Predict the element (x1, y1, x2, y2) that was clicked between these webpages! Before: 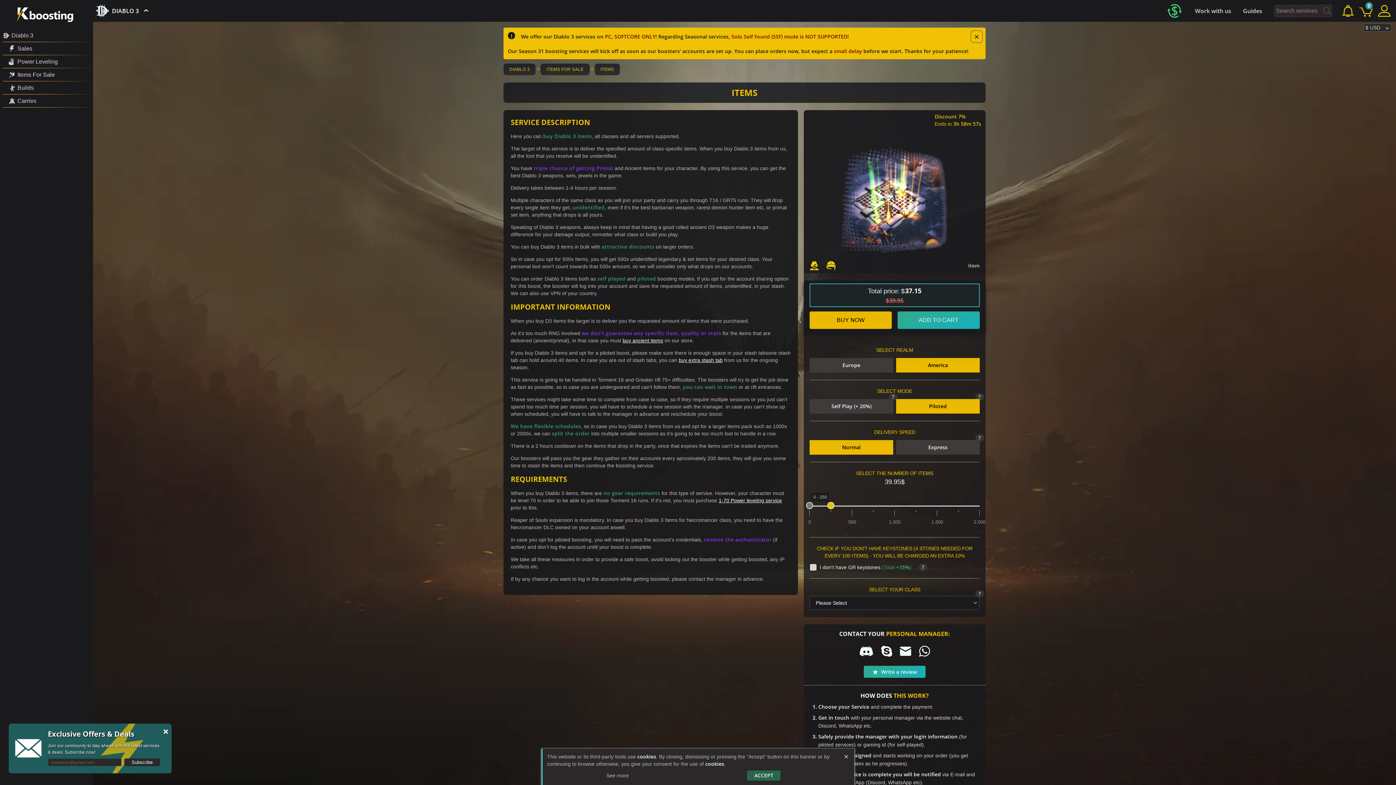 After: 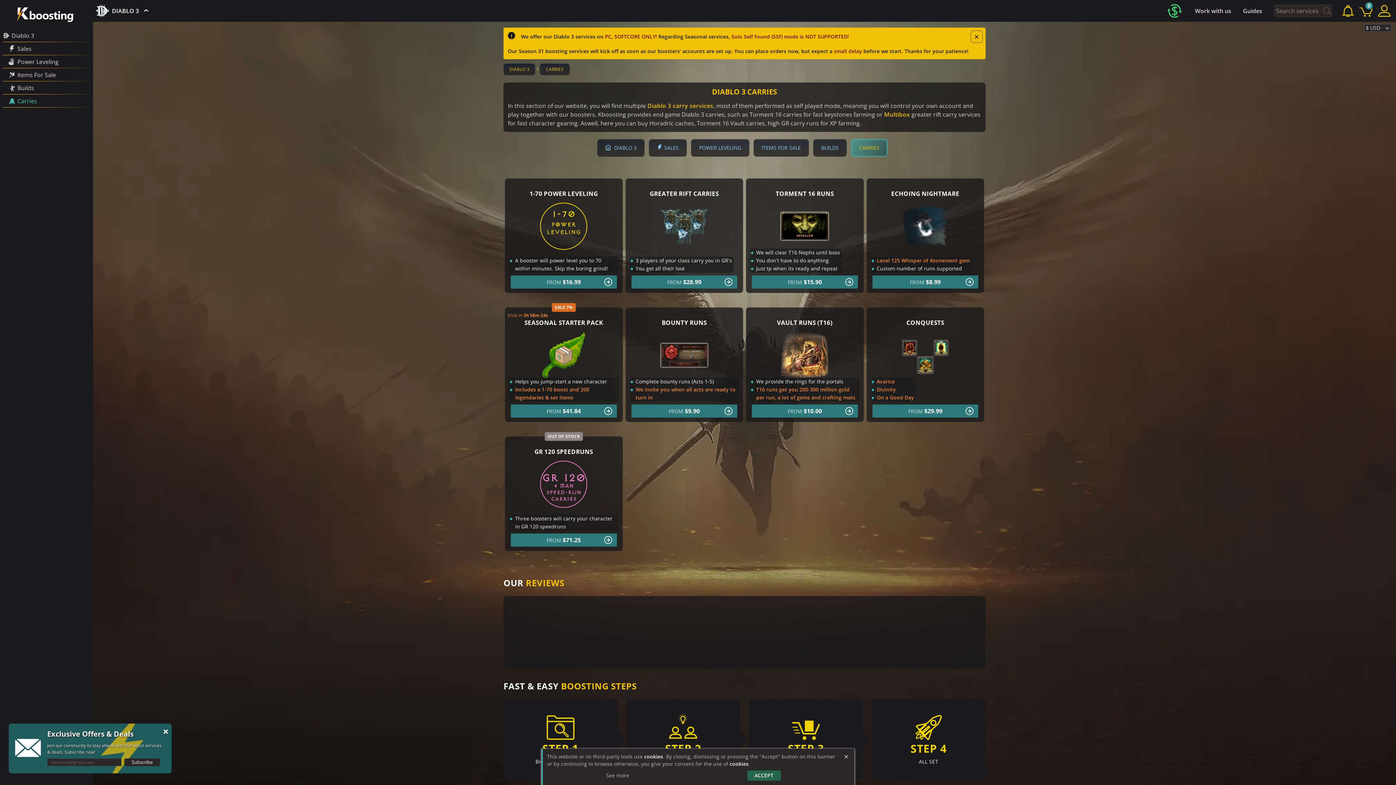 Action: label: Carries bbox: (0, 94, 93, 107)